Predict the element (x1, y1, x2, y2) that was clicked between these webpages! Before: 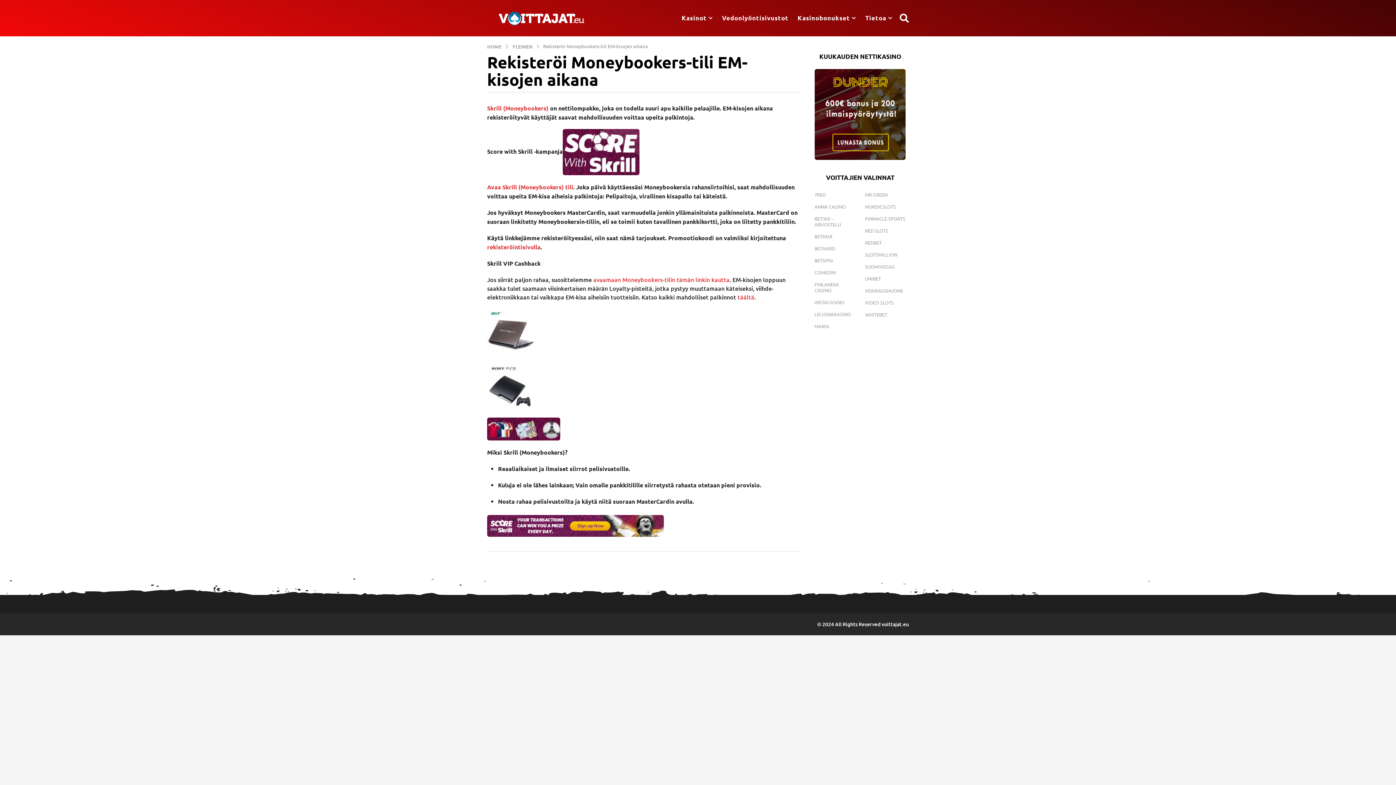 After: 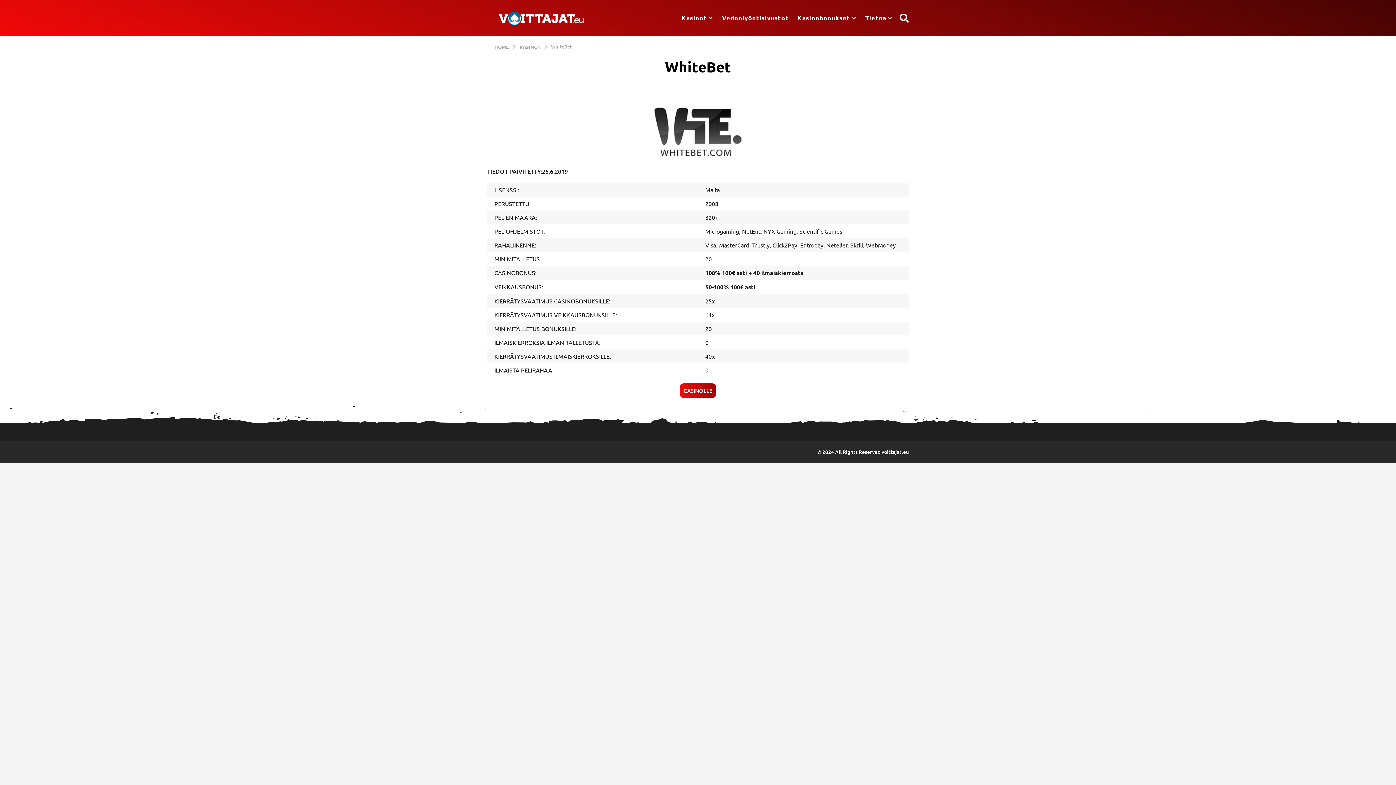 Action: label: WHITEBET bbox: (862, 310, 890, 319)